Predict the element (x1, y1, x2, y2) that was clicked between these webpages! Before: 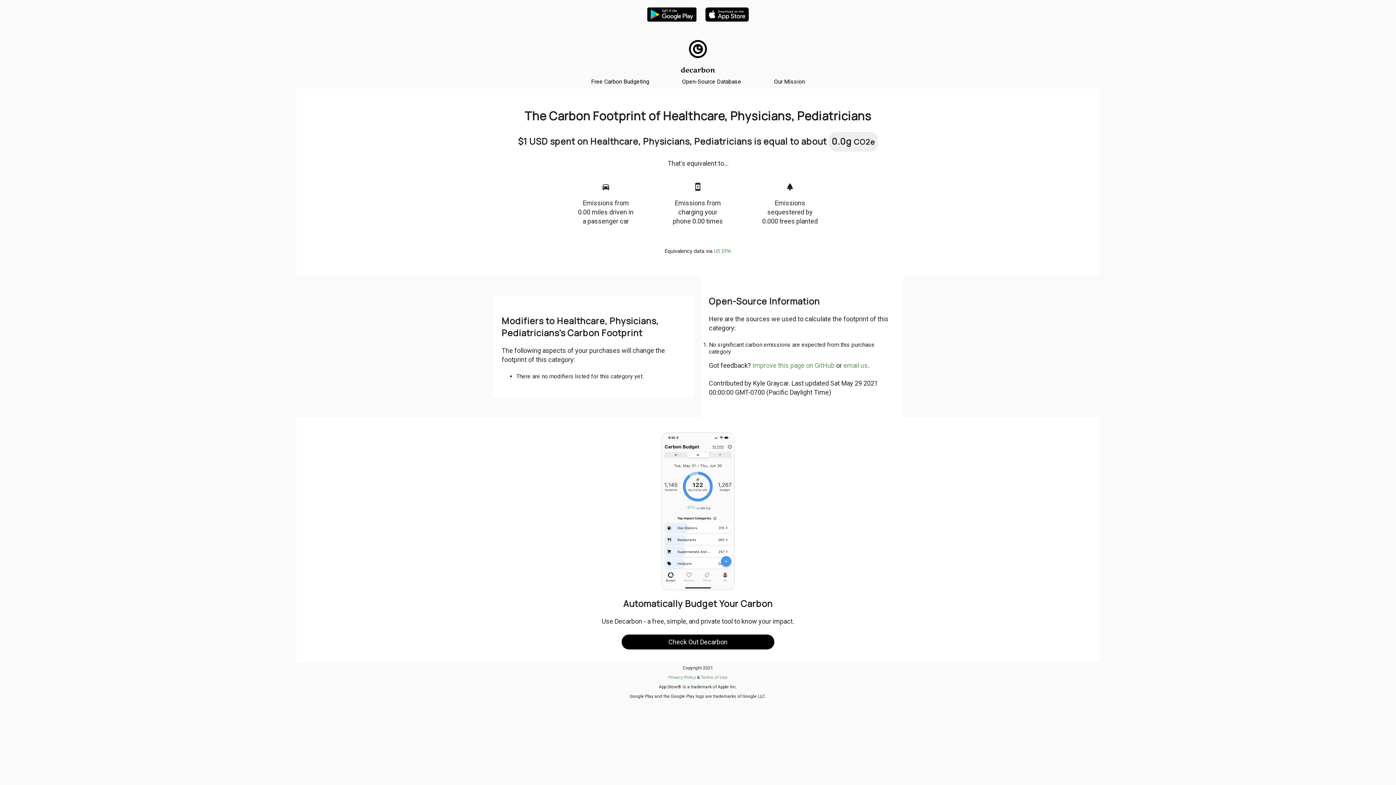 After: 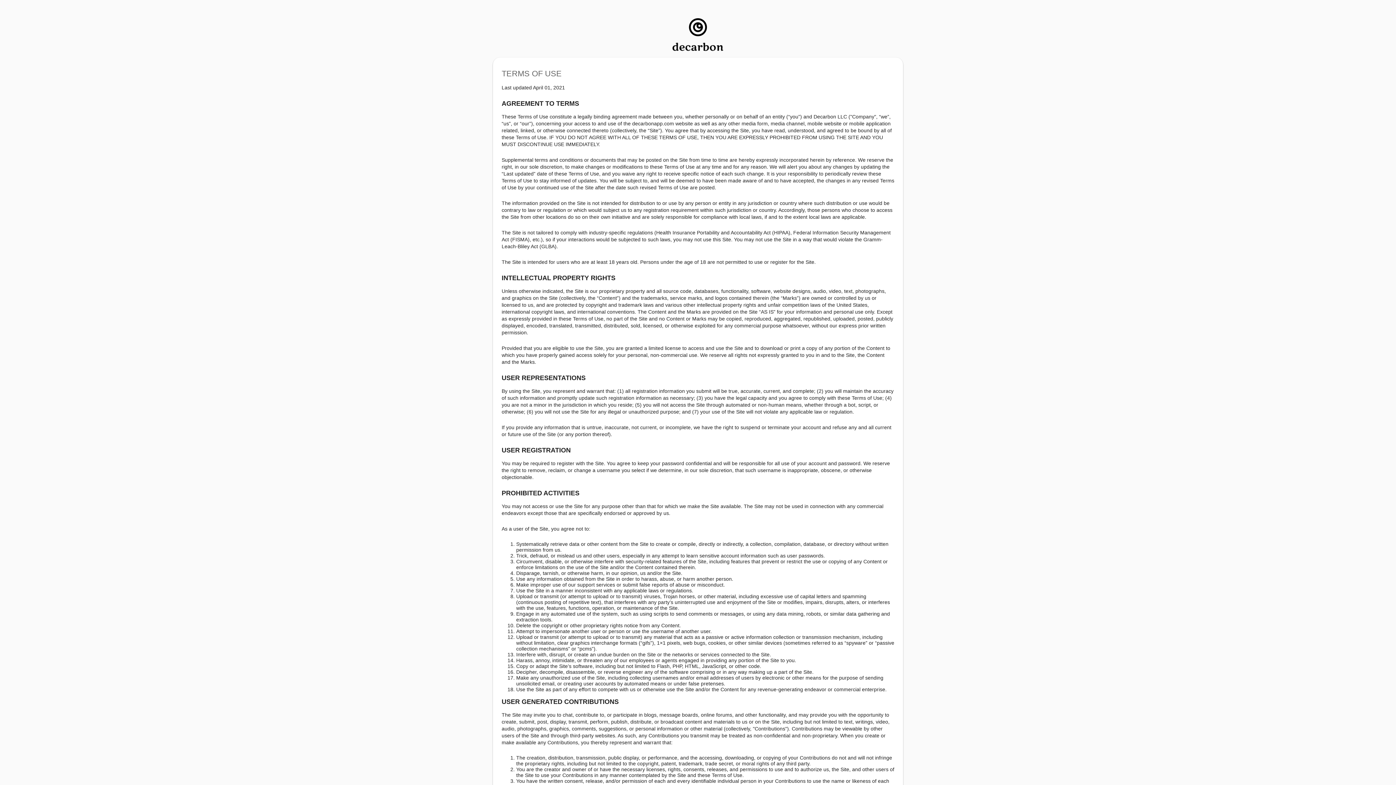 Action: bbox: (700, 675, 727, 680) label: Terms of Use